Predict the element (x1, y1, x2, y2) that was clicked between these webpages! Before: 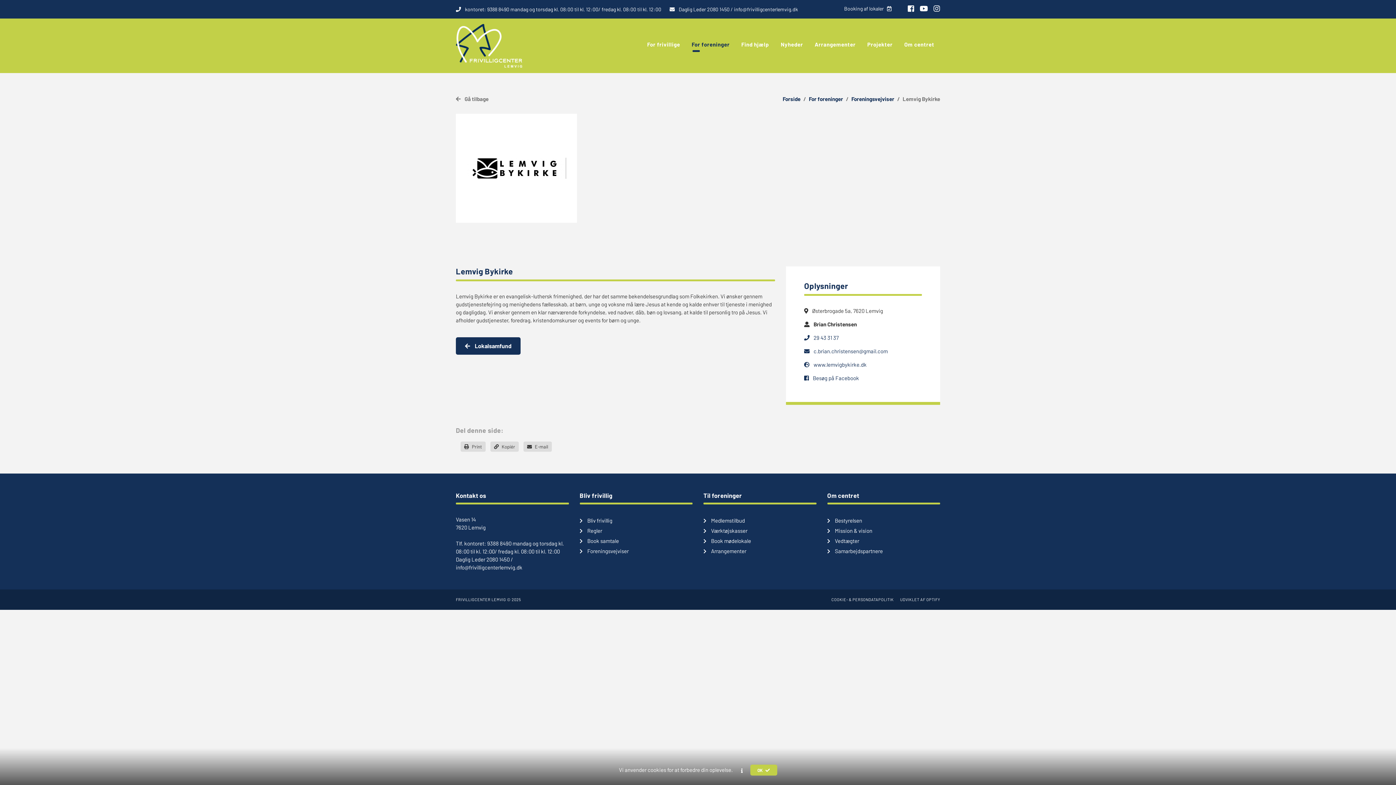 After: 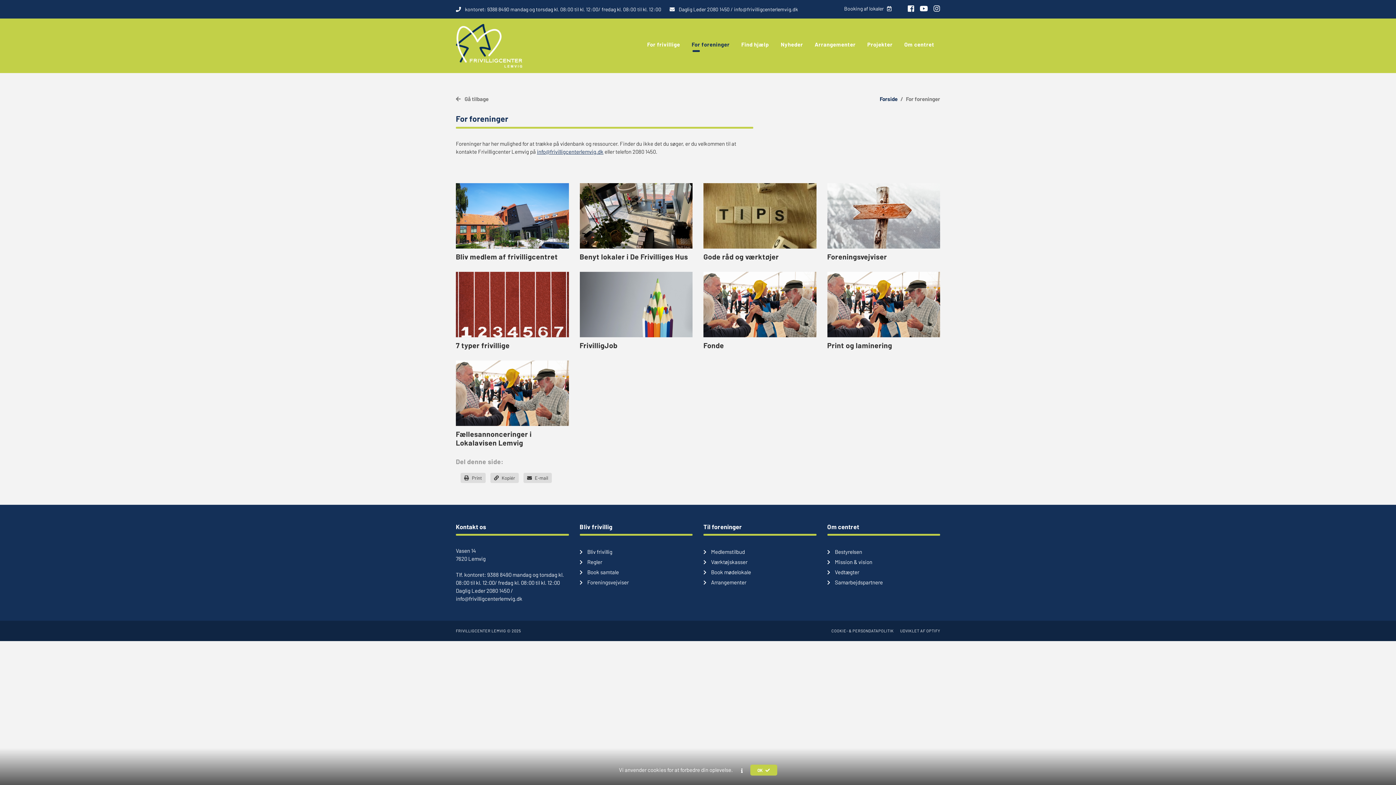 Action: label:  Medlemstilbud bbox: (703, 515, 816, 525)